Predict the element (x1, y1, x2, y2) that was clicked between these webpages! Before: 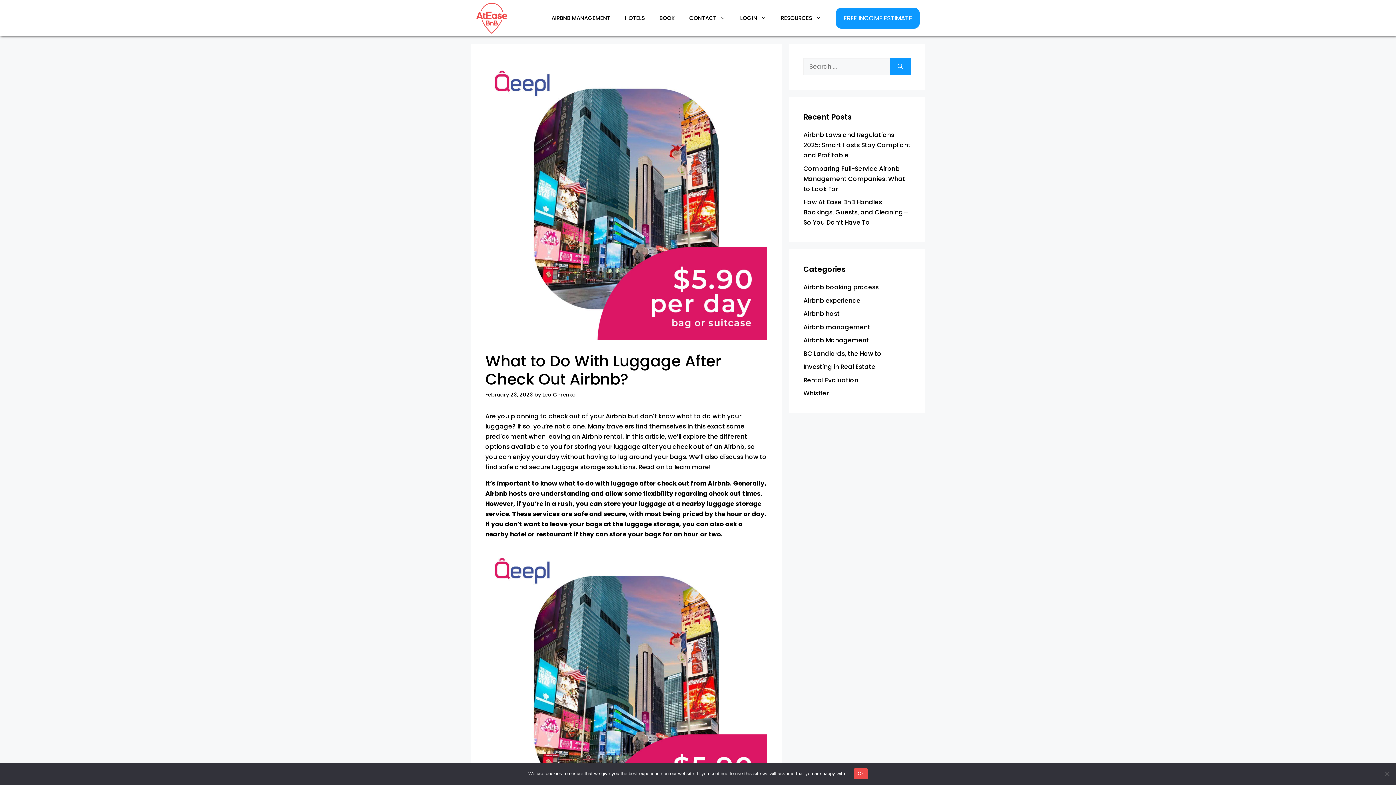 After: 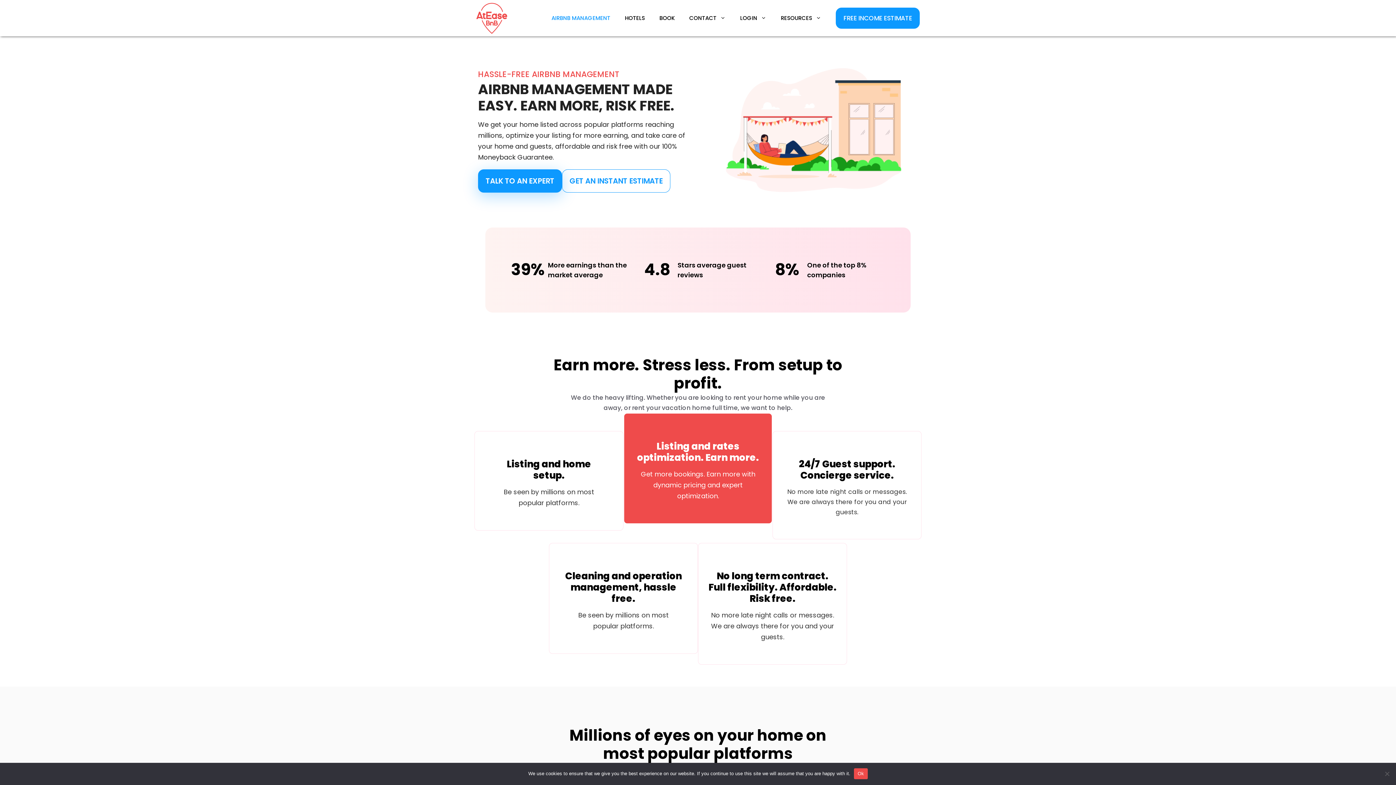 Action: label: AIRBNB MANAGEMENT bbox: (544, 0, 617, 36)